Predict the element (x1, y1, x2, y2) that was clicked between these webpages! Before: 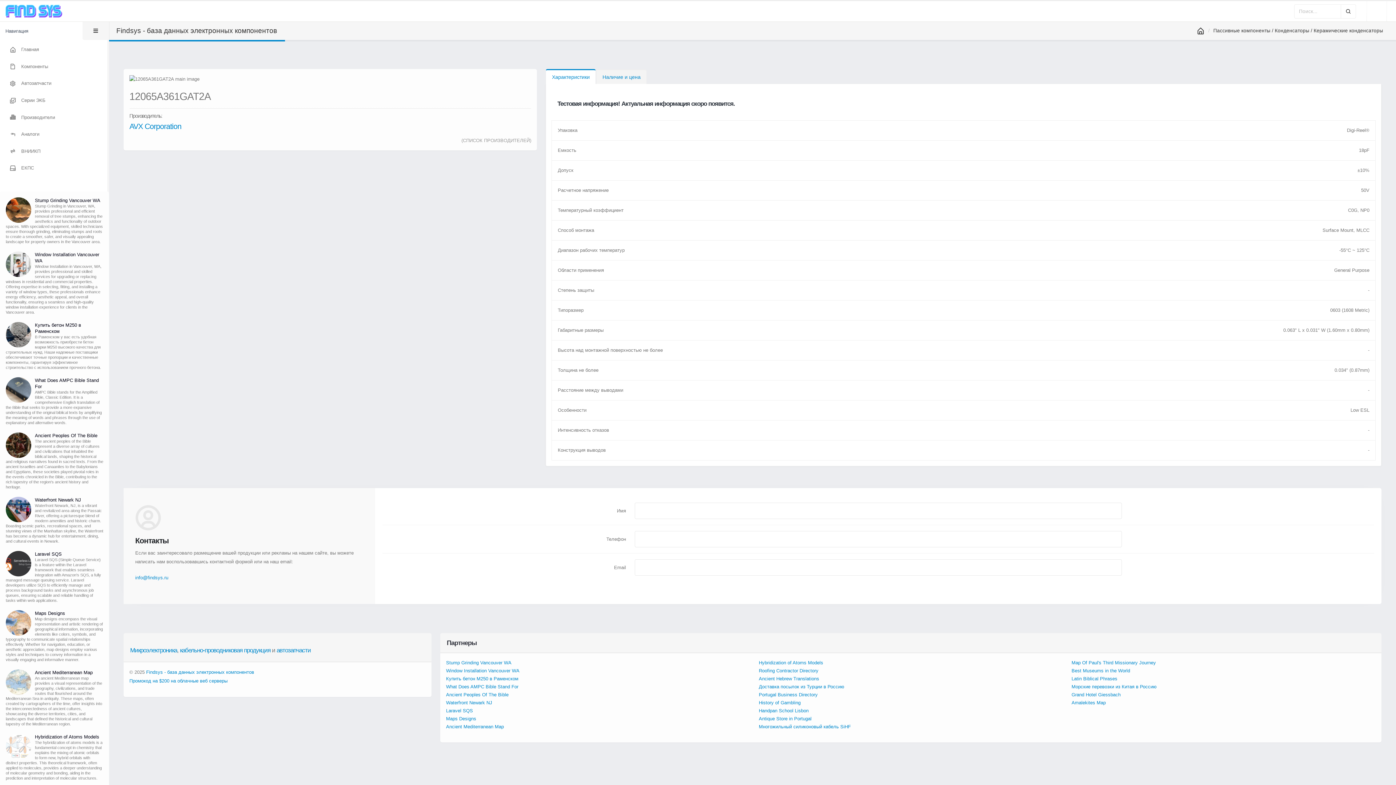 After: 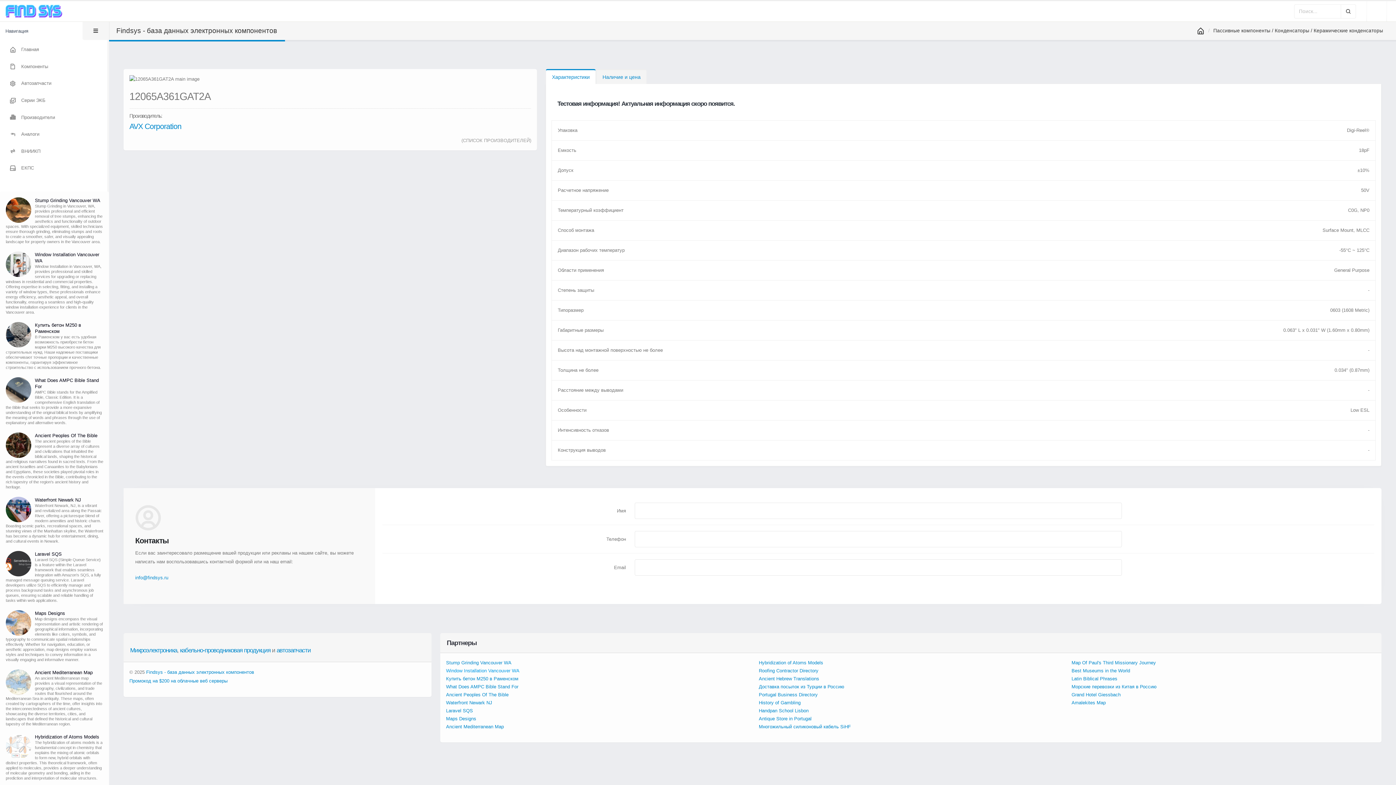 Action: label: Window Installation Vancouver WA bbox: (446, 668, 519, 673)